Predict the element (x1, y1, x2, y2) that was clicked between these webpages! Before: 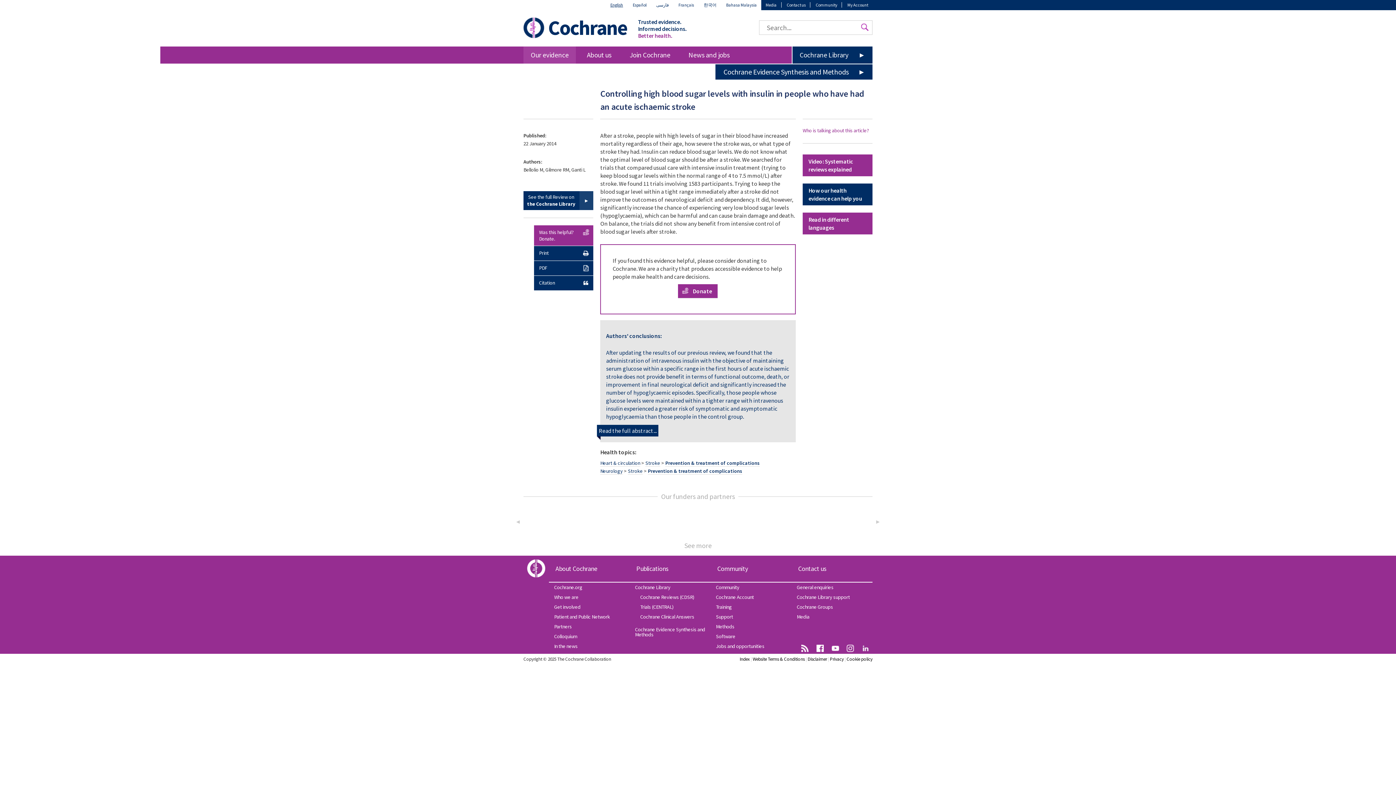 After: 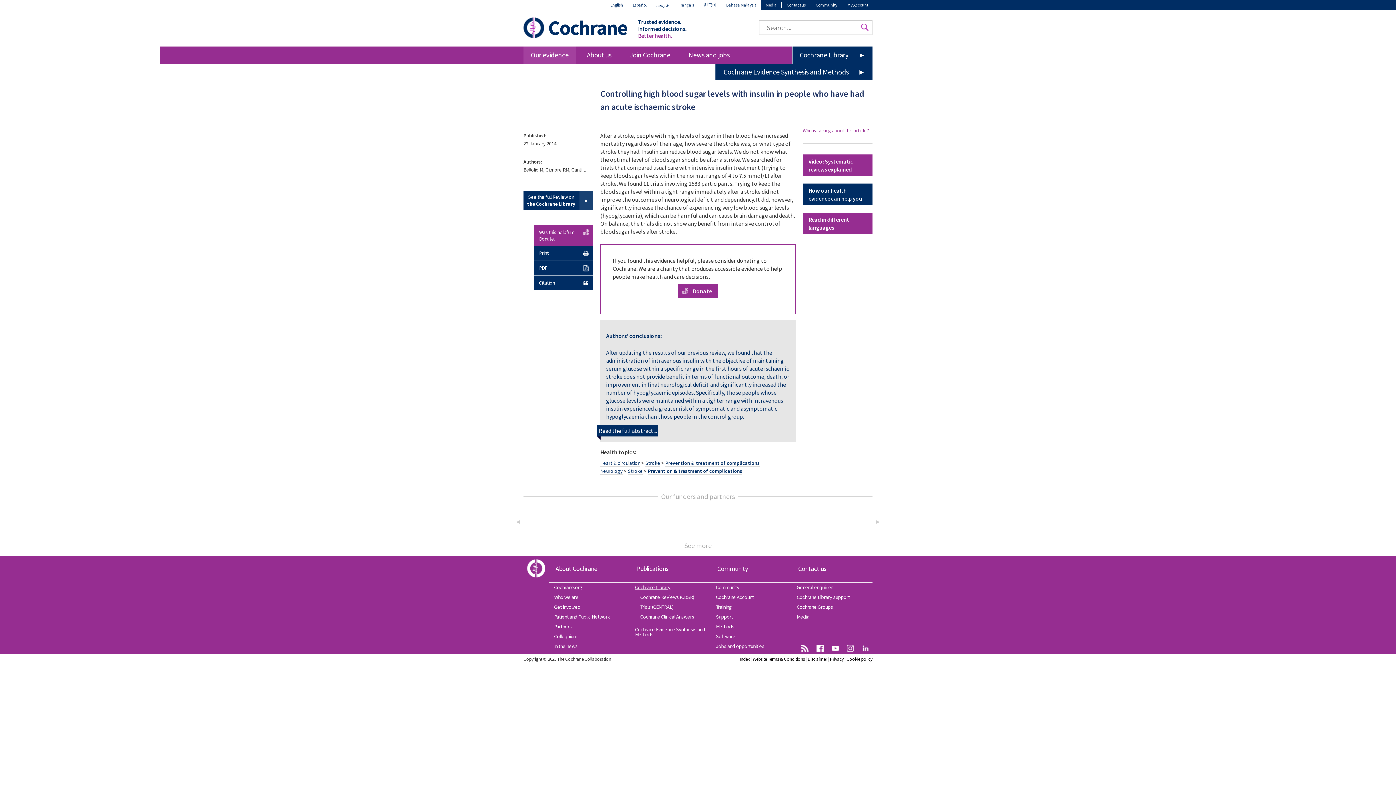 Action: bbox: (630, 582, 710, 592) label: Cochrane Library